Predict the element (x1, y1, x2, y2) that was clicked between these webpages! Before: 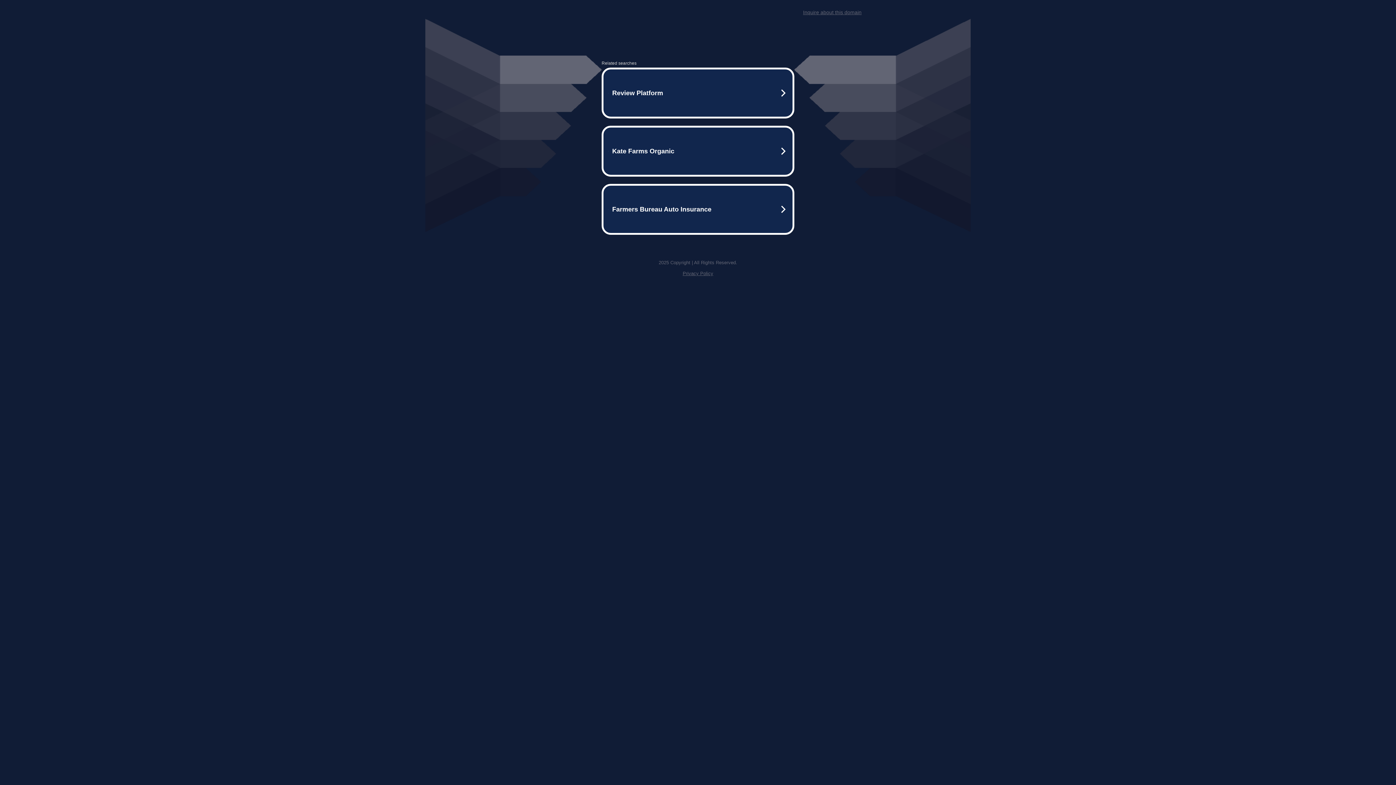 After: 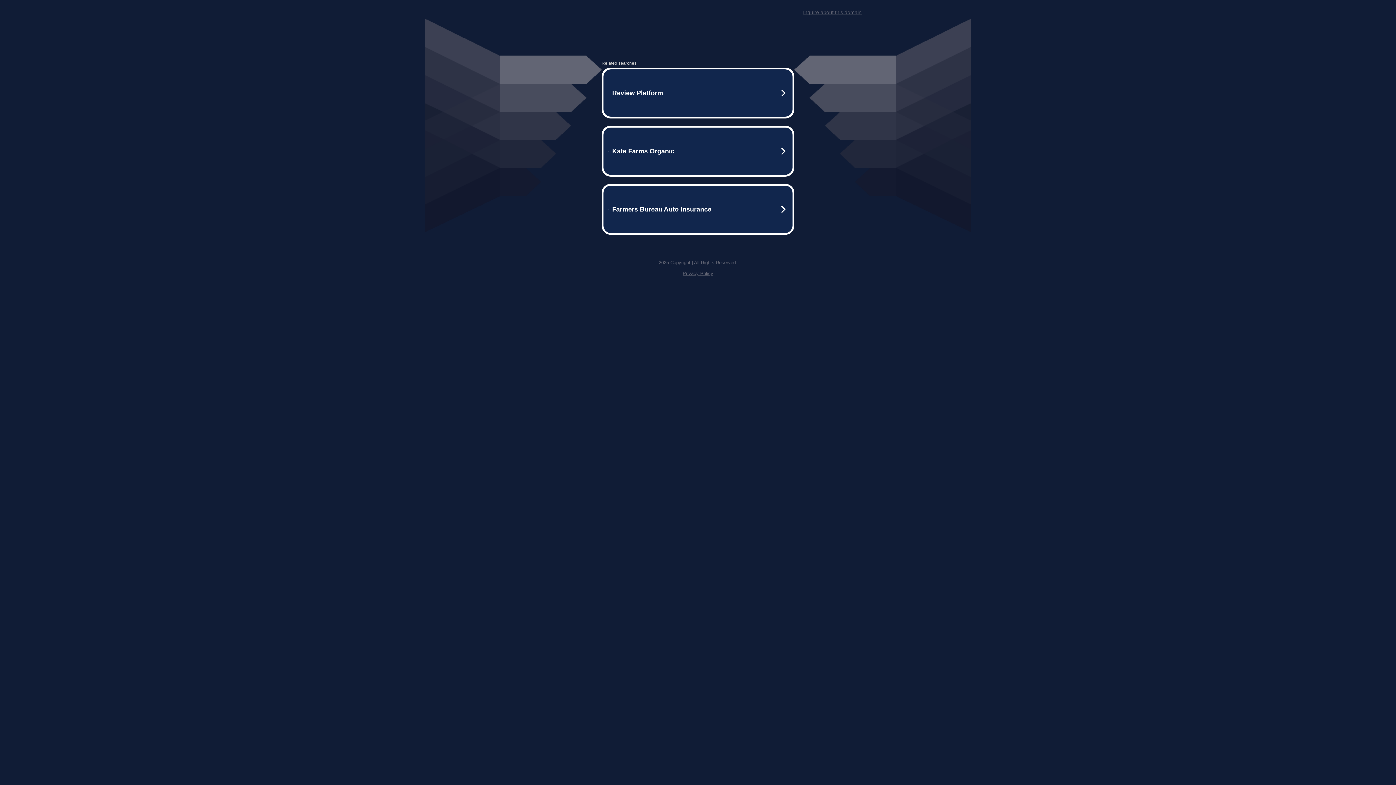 Action: label: Privacy Policy bbox: (682, 270, 713, 276)